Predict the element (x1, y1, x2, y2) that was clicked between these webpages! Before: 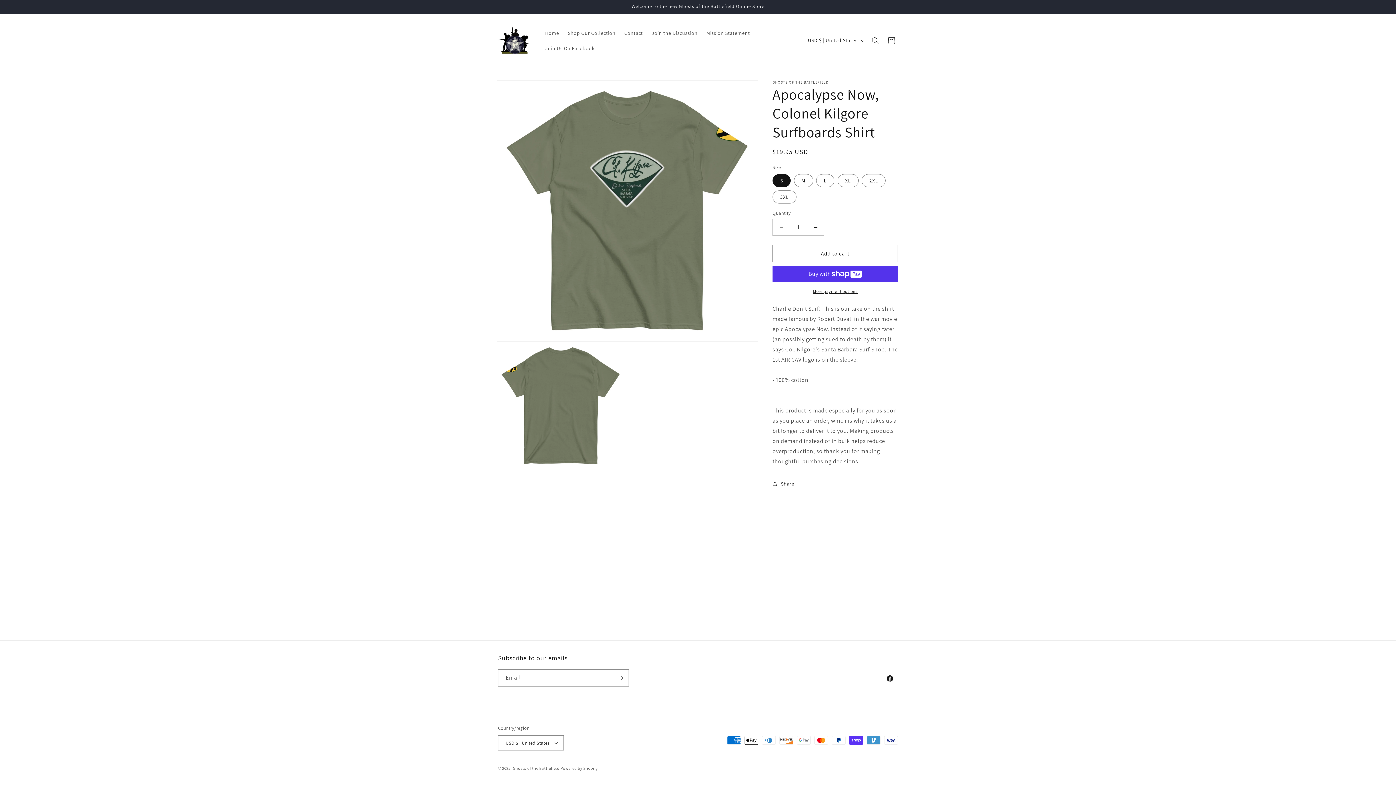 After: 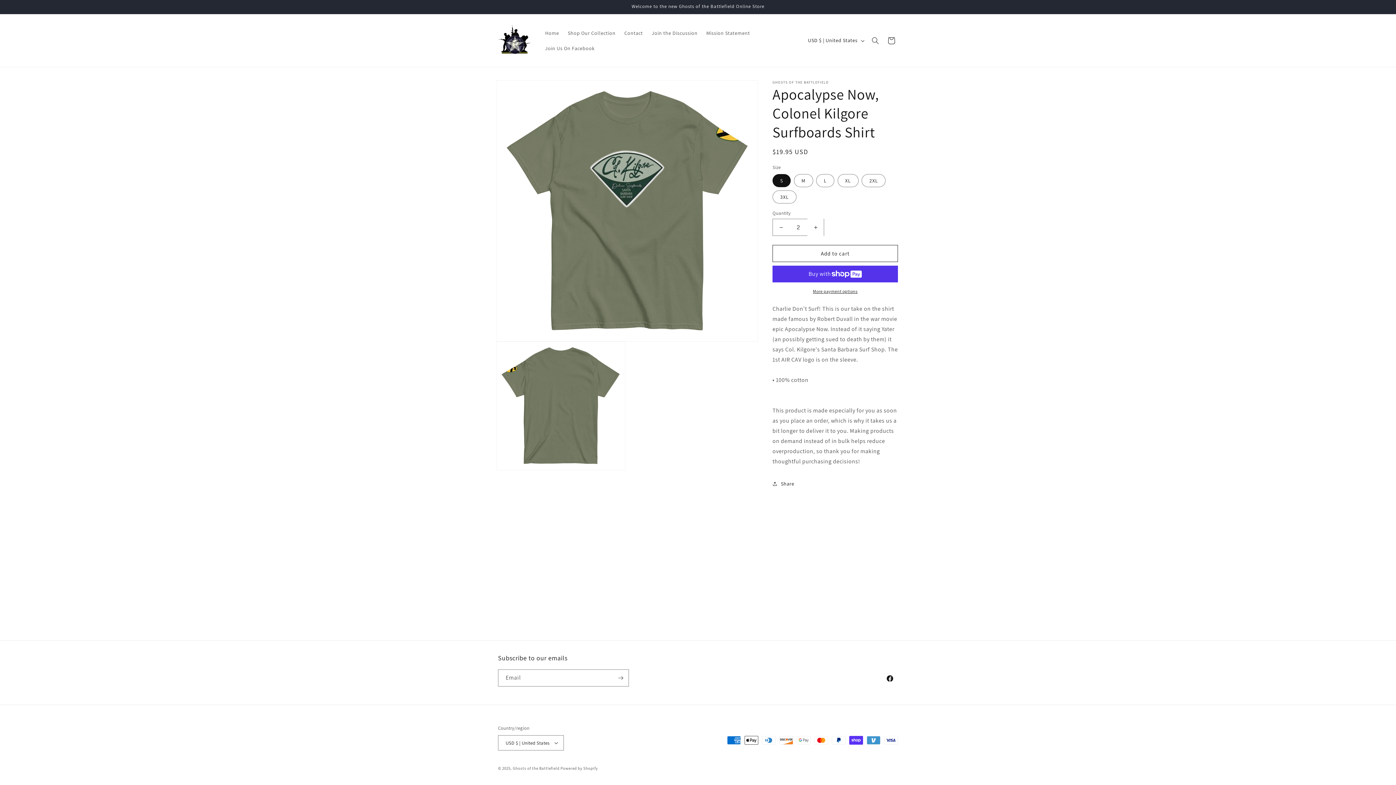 Action: bbox: (807, 218, 824, 236) label: Increase quantity for Apocalypse Now, Colonel Kilgore Surfboards Shirt